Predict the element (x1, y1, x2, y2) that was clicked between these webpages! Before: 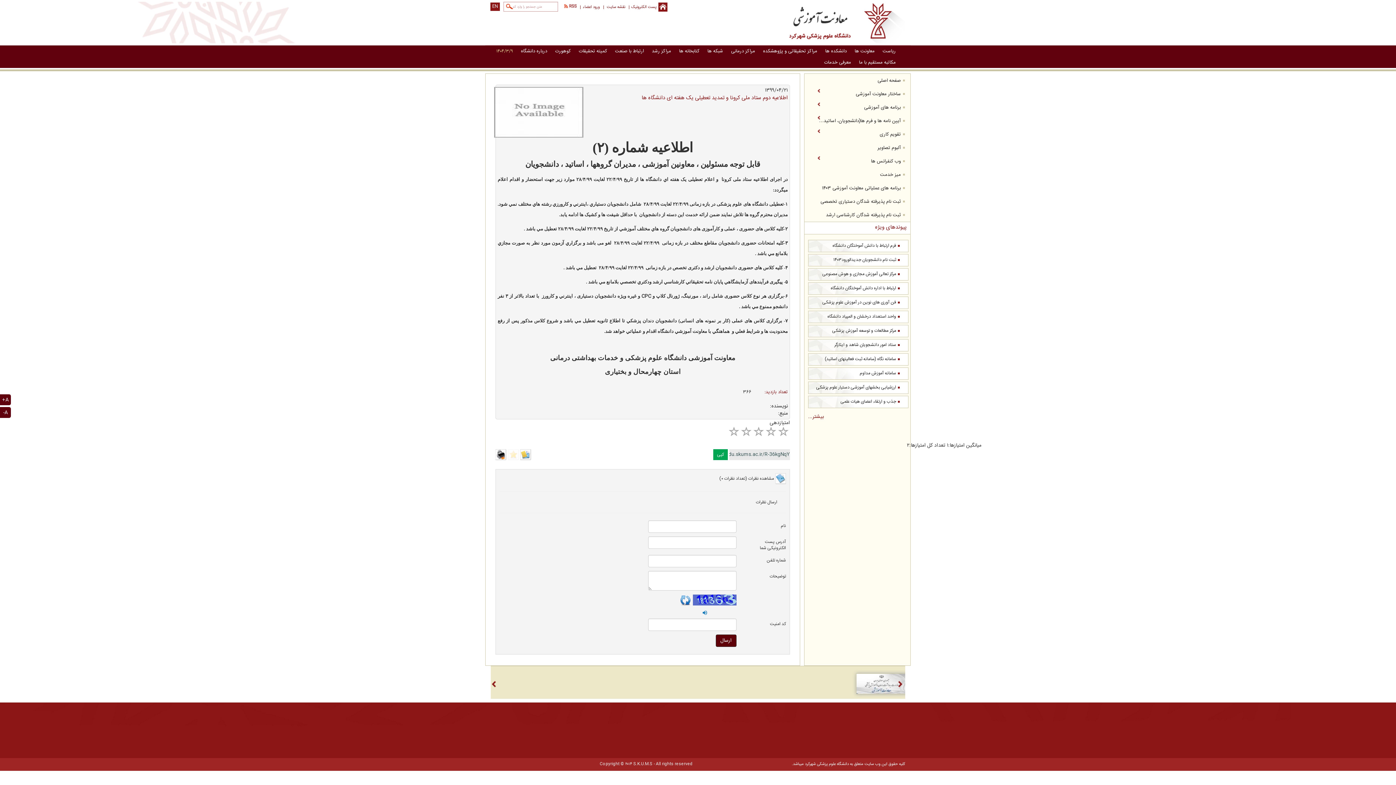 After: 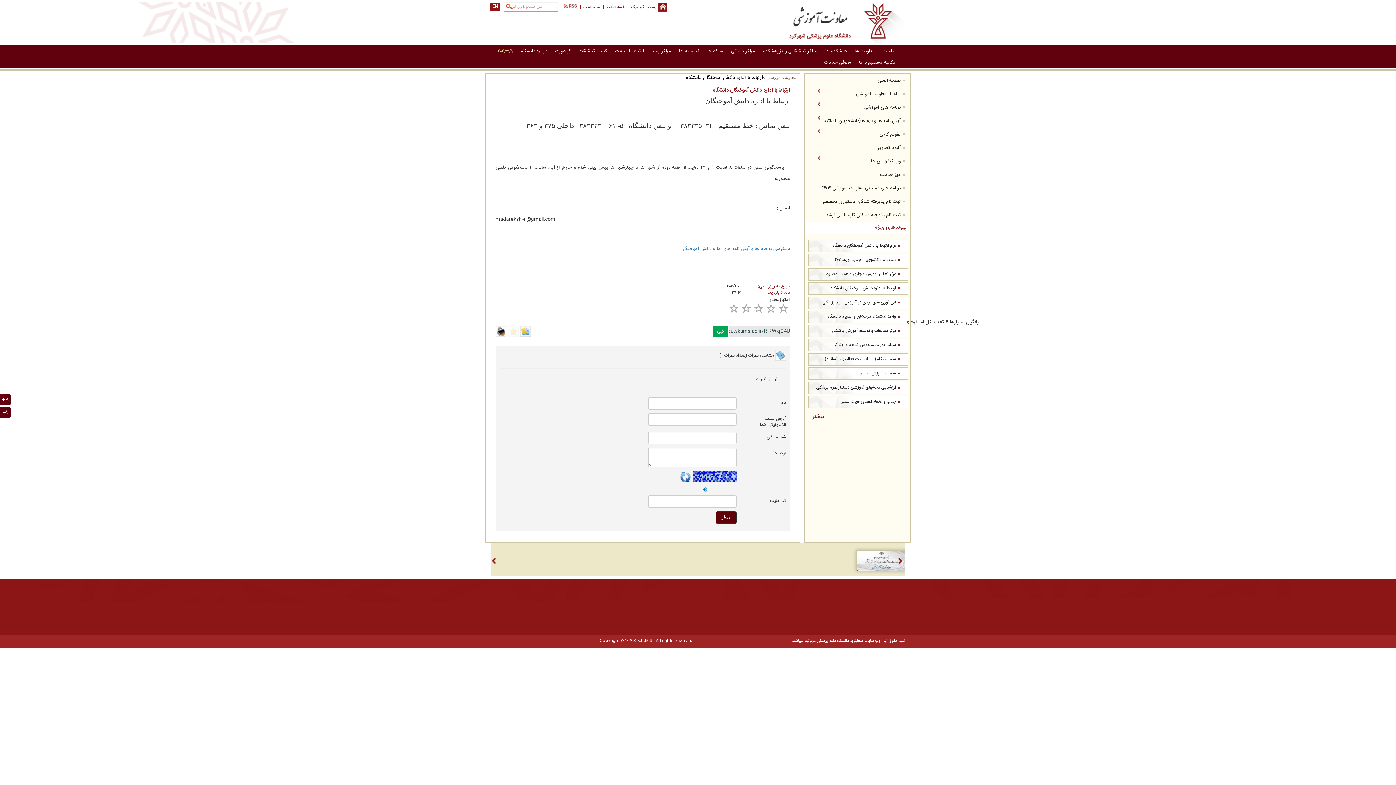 Action: bbox: (814, 282, 902, 293) label: ارتباط با اداره دانش آموختگان دانشگاه